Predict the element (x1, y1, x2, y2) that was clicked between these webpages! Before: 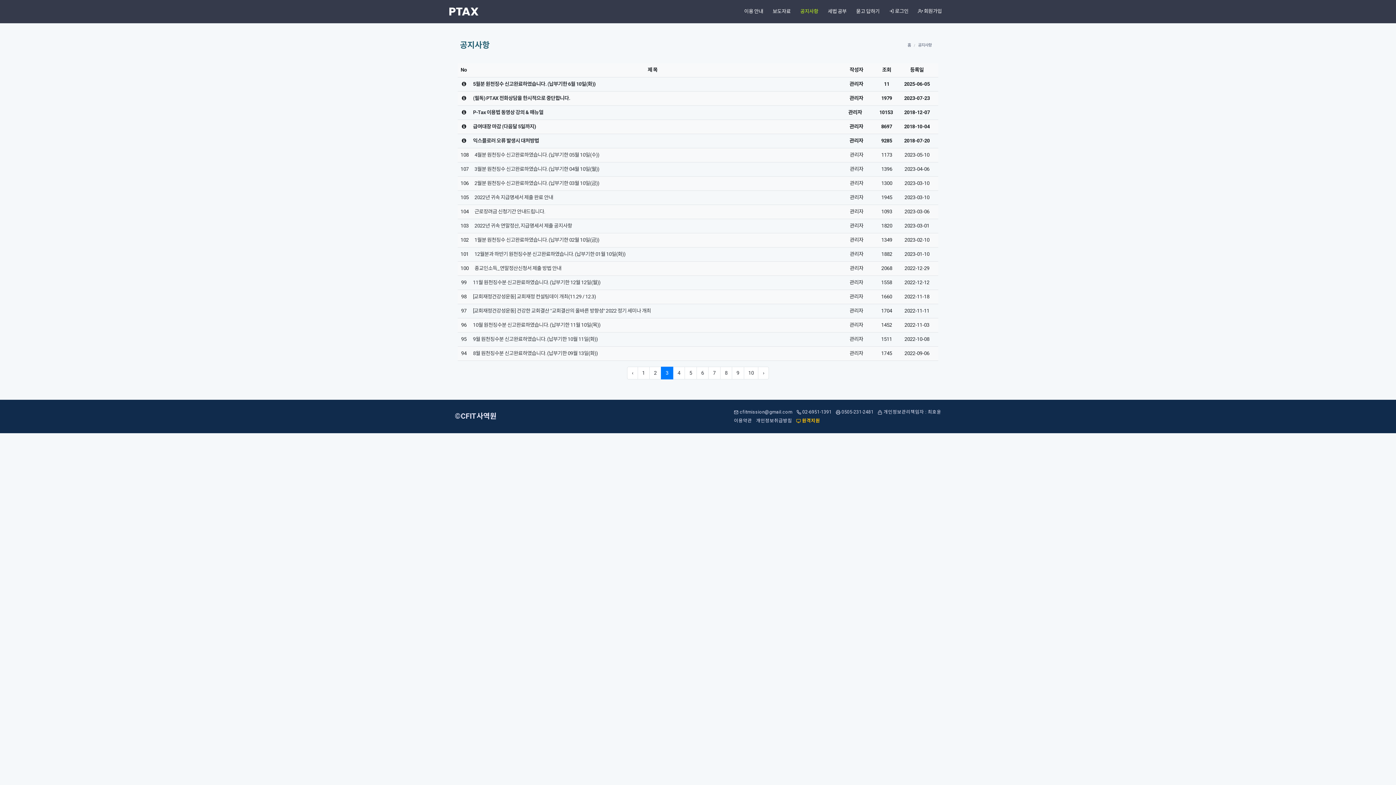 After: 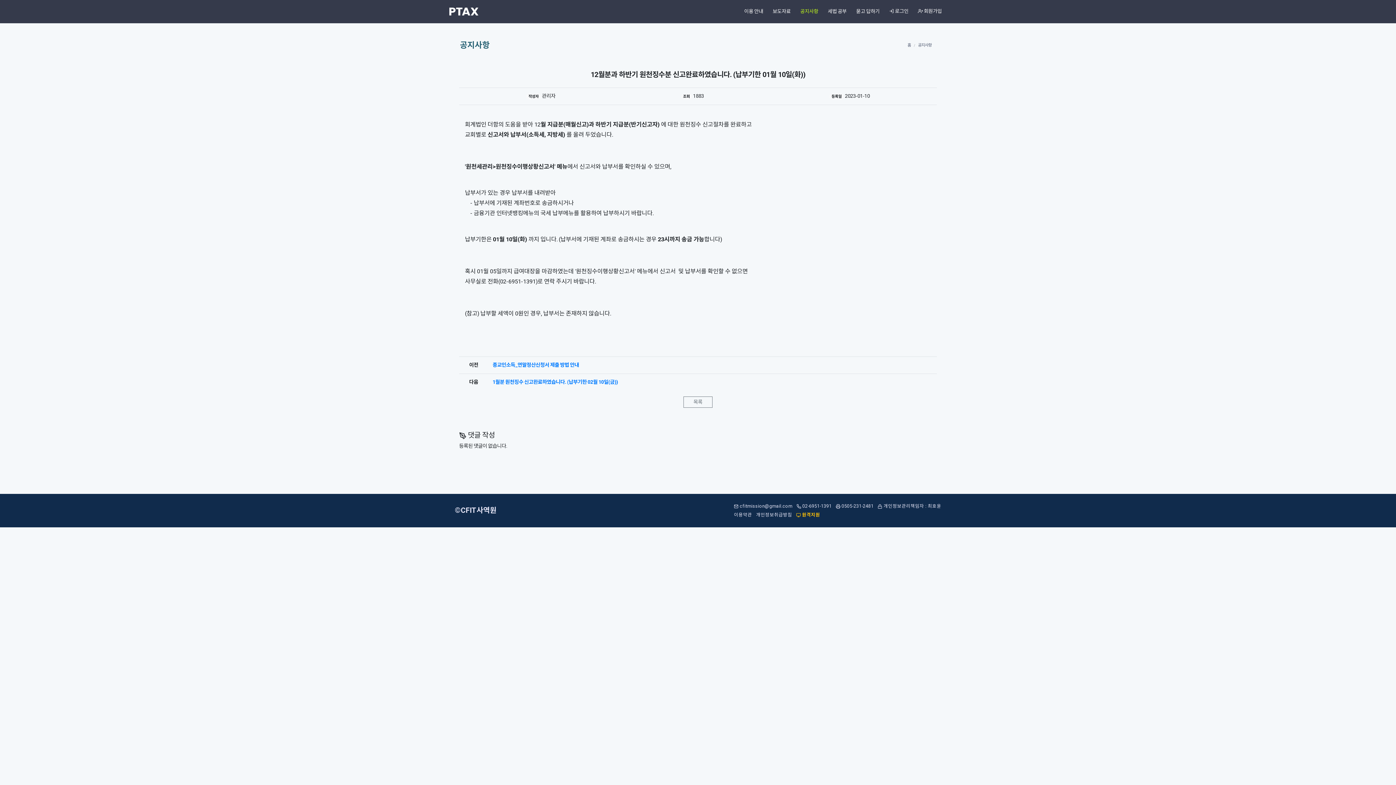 Action: label: 12월분과 하반기 원천징수분 신고완료하였습니다. (납부기한 01월 10일(화)) bbox: (474, 250, 625, 258)